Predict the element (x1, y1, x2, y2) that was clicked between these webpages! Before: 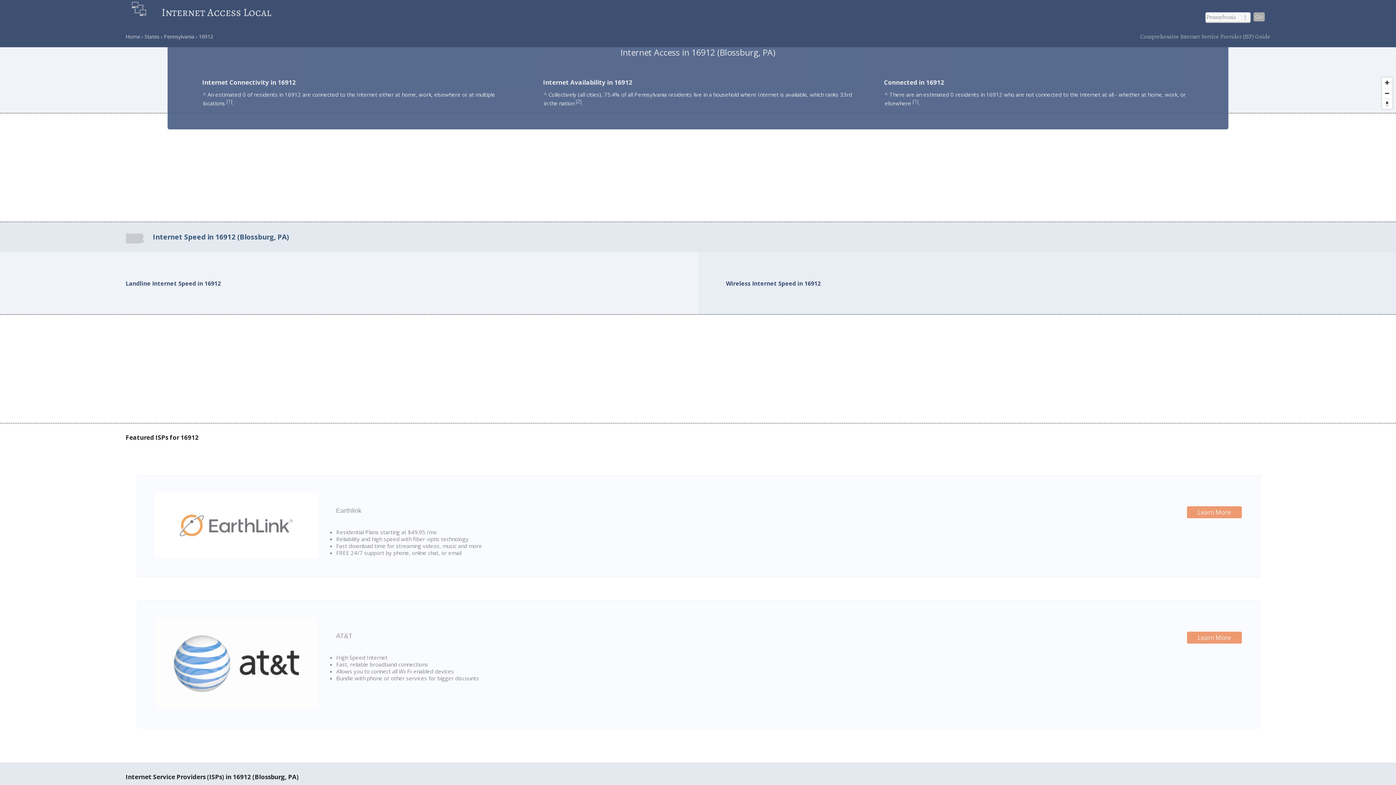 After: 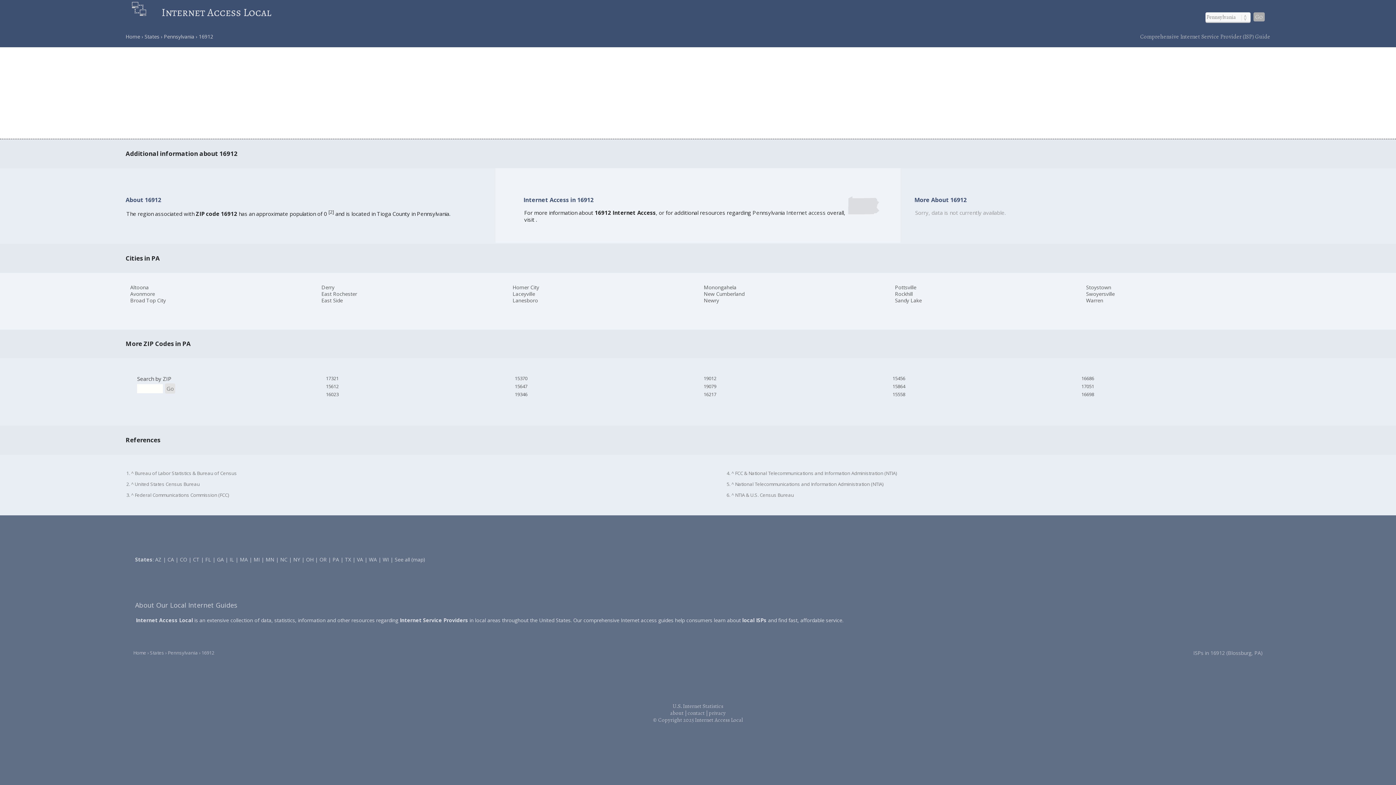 Action: bbox: (577, 97, 580, 104) label: 2